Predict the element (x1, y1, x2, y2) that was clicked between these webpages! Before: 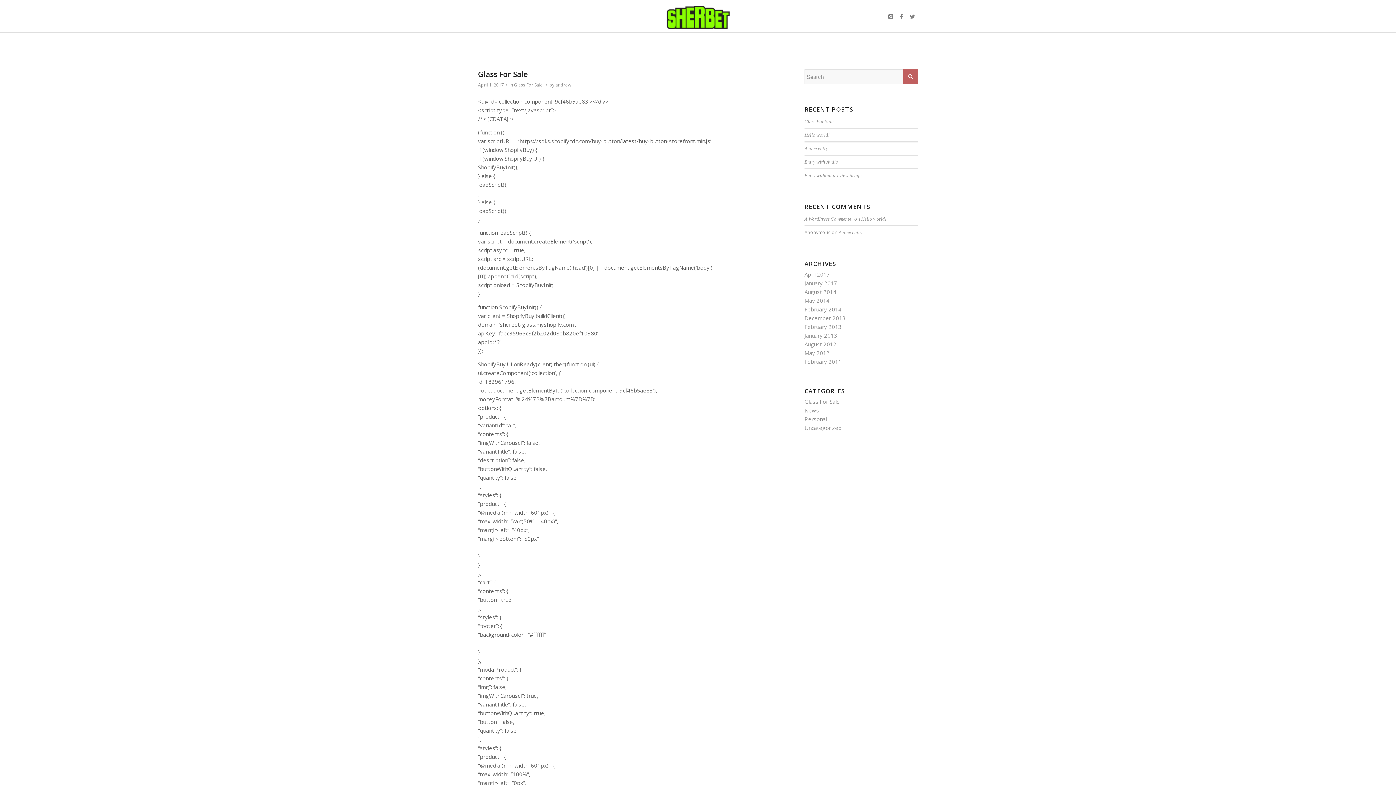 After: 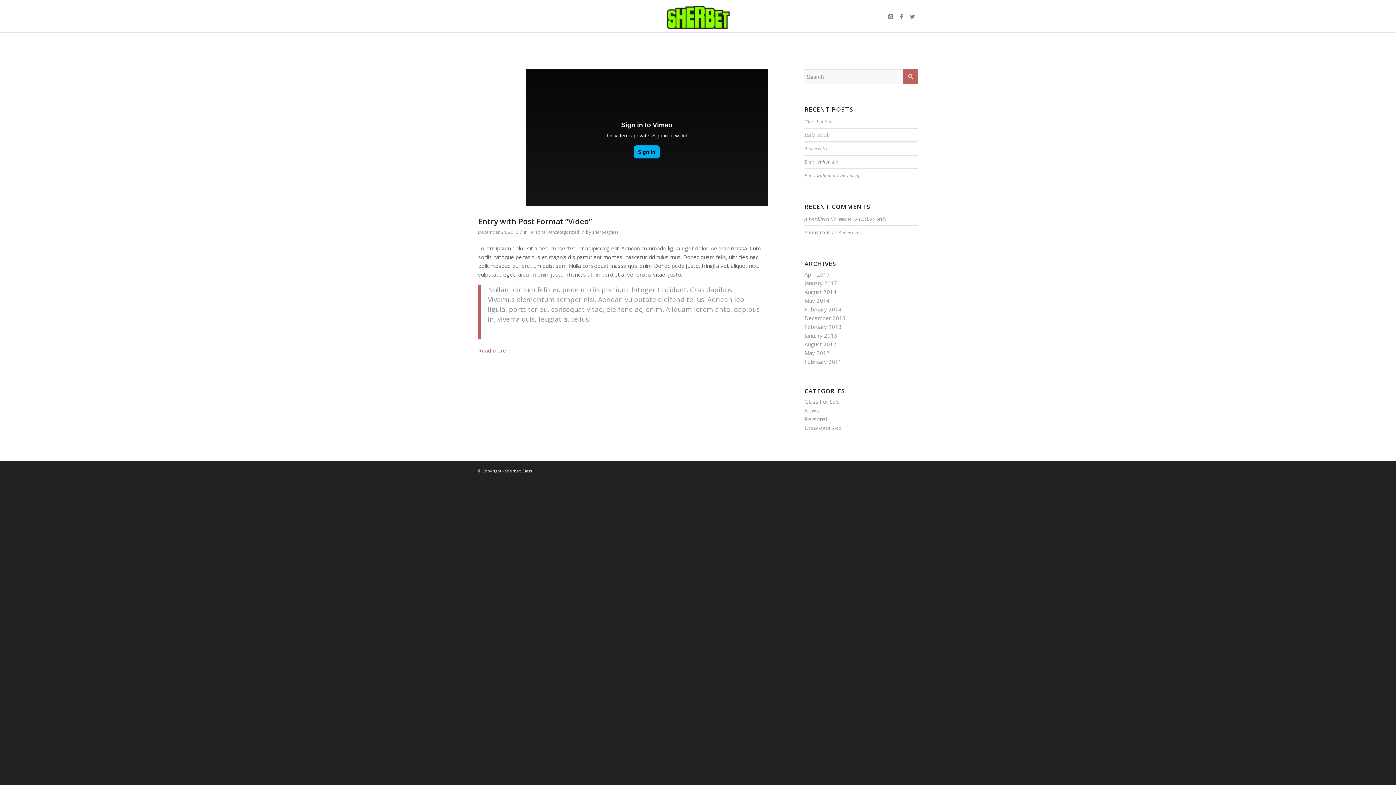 Action: bbox: (804, 314, 845, 321) label: December 2013